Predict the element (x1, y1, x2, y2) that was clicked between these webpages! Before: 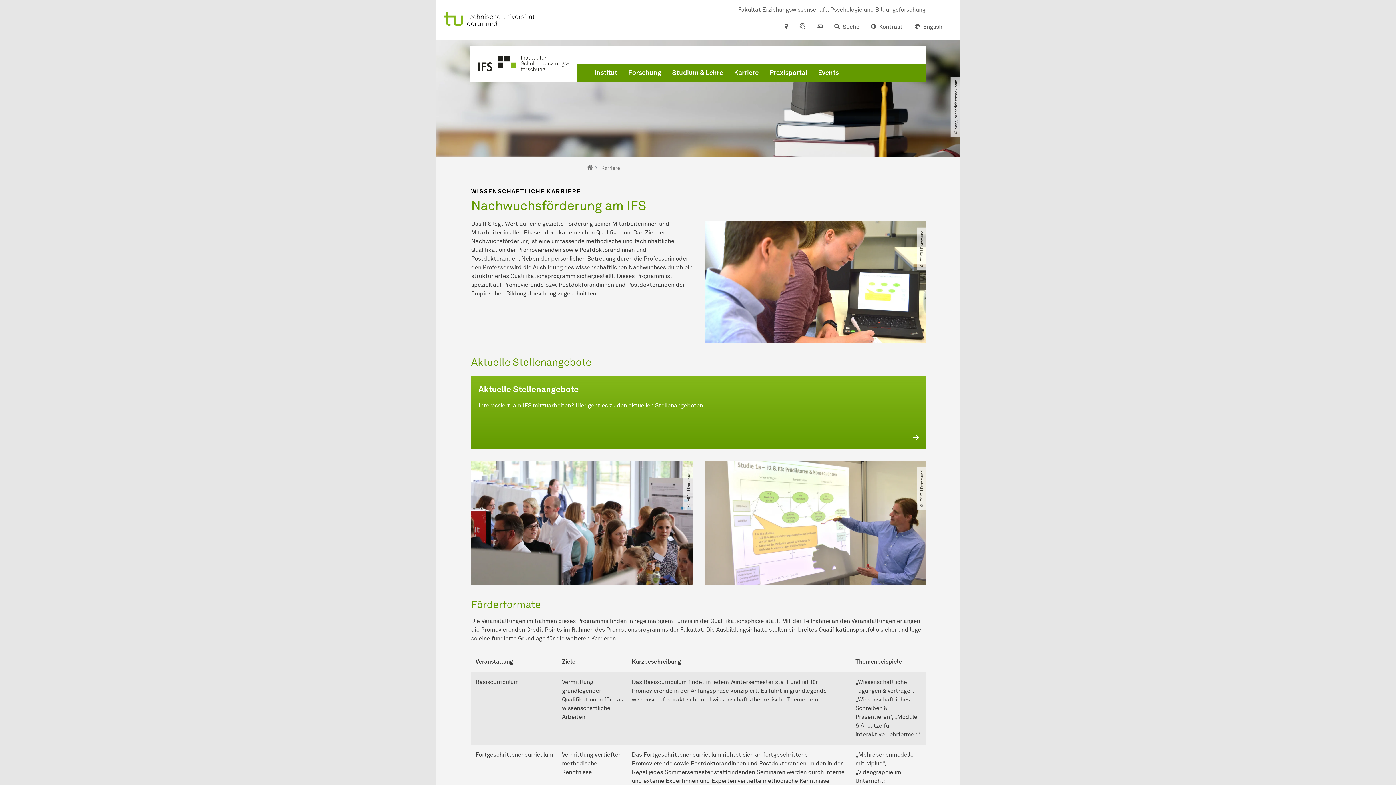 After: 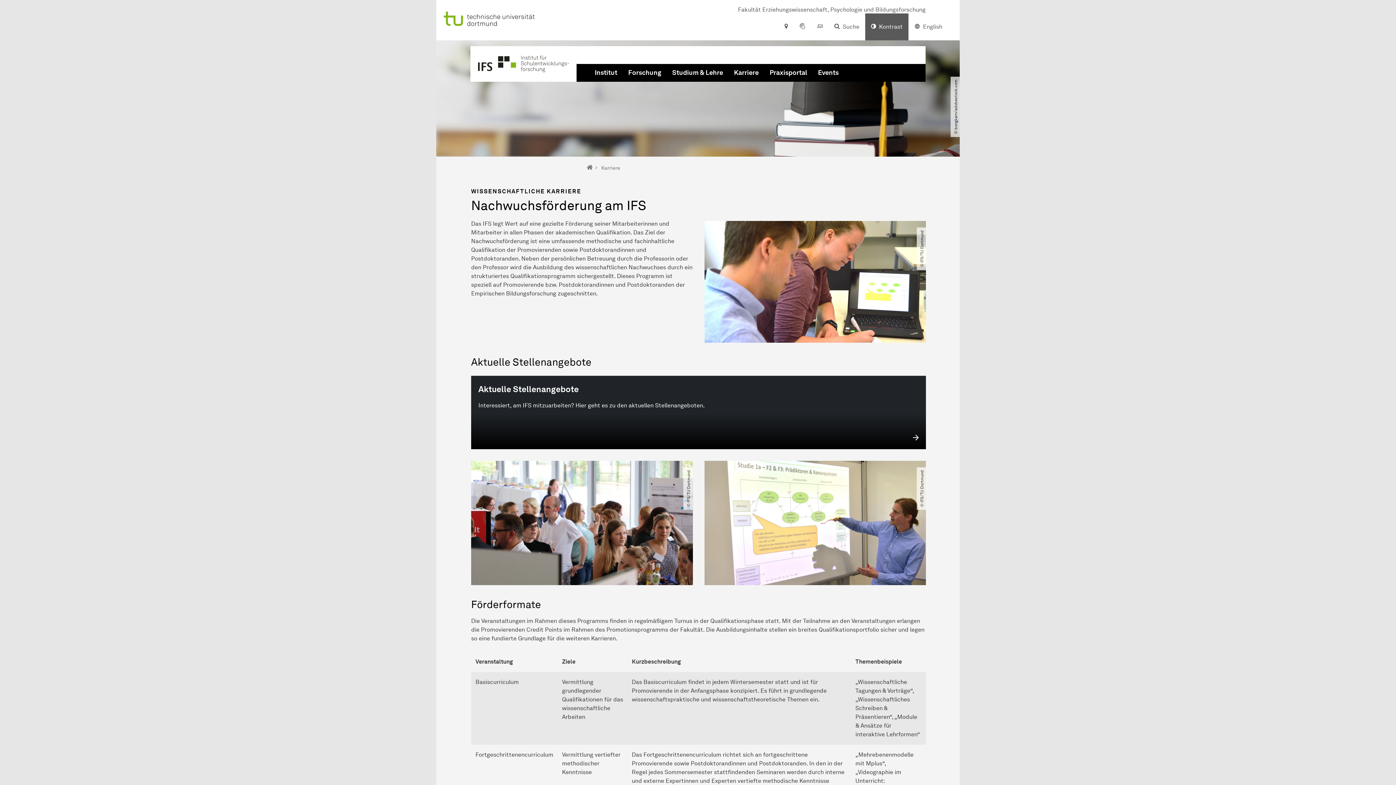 Action: bbox: (865, 13, 908, 40) label: Kontrast